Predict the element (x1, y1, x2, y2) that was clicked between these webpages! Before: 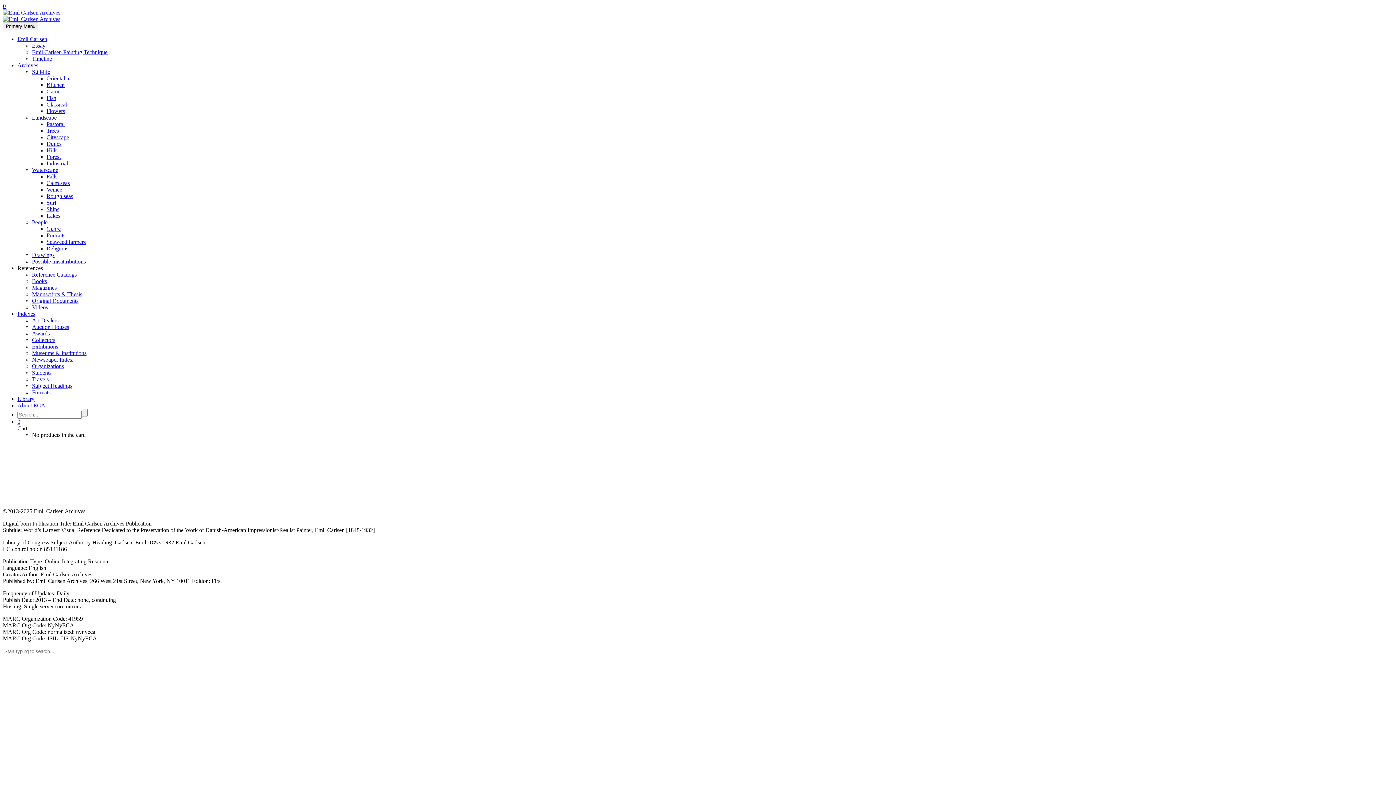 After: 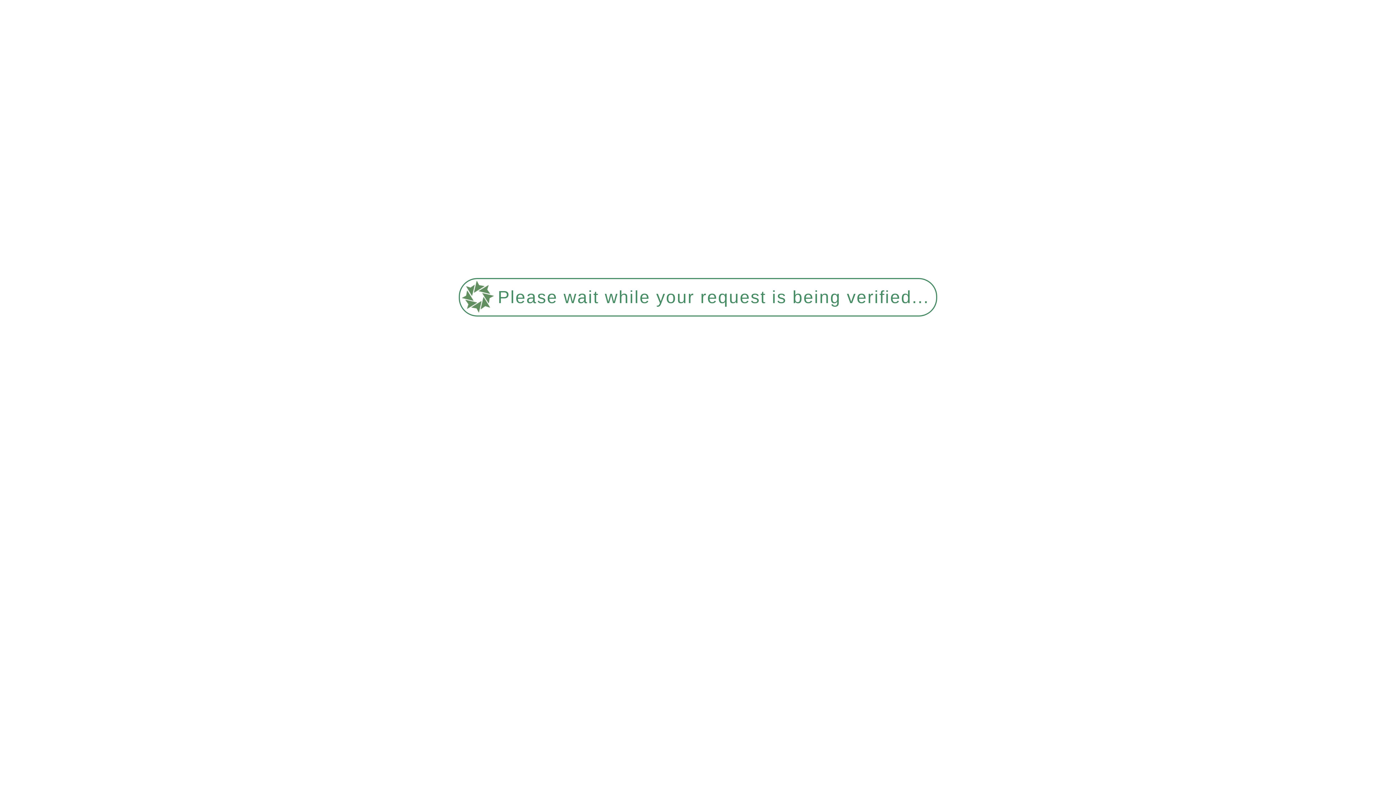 Action: label: Religious bbox: (46, 245, 68, 251)